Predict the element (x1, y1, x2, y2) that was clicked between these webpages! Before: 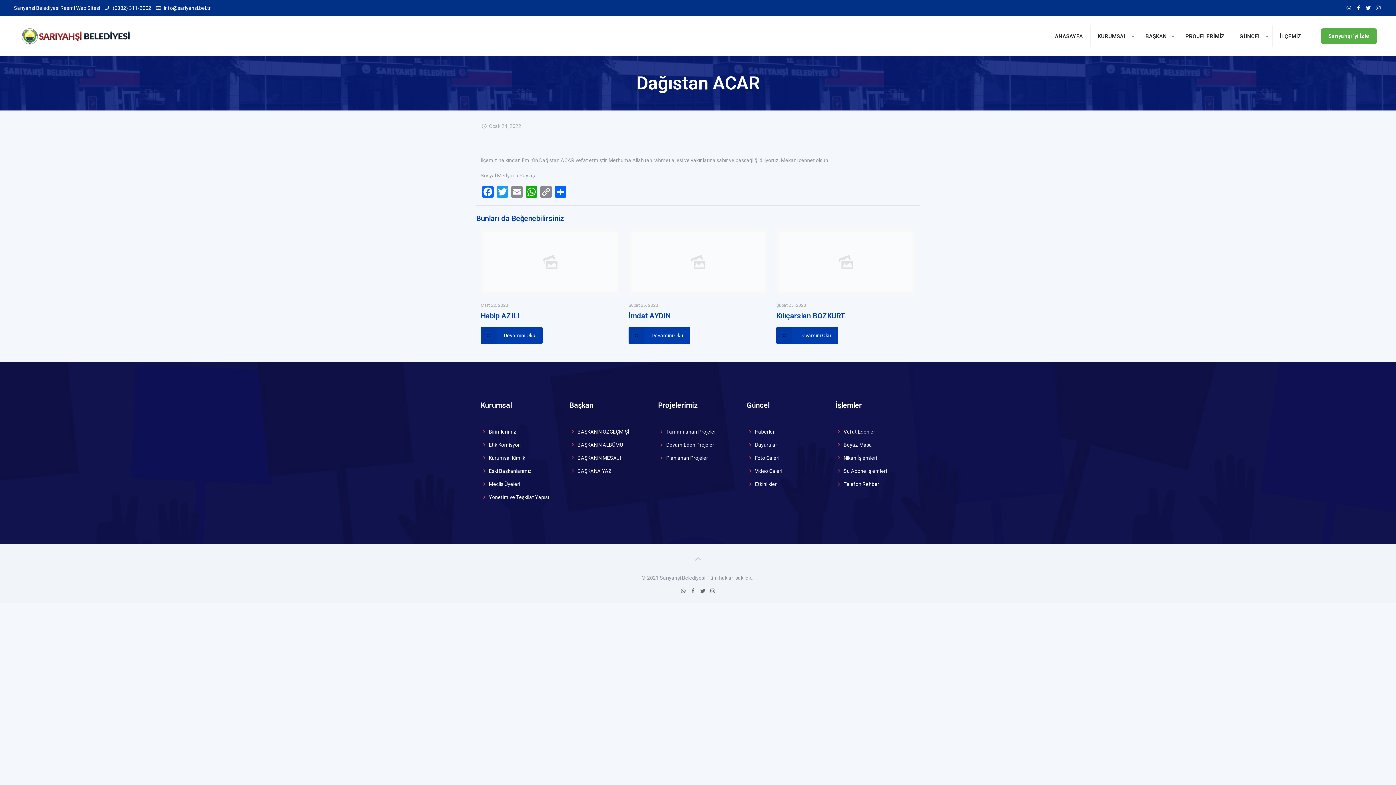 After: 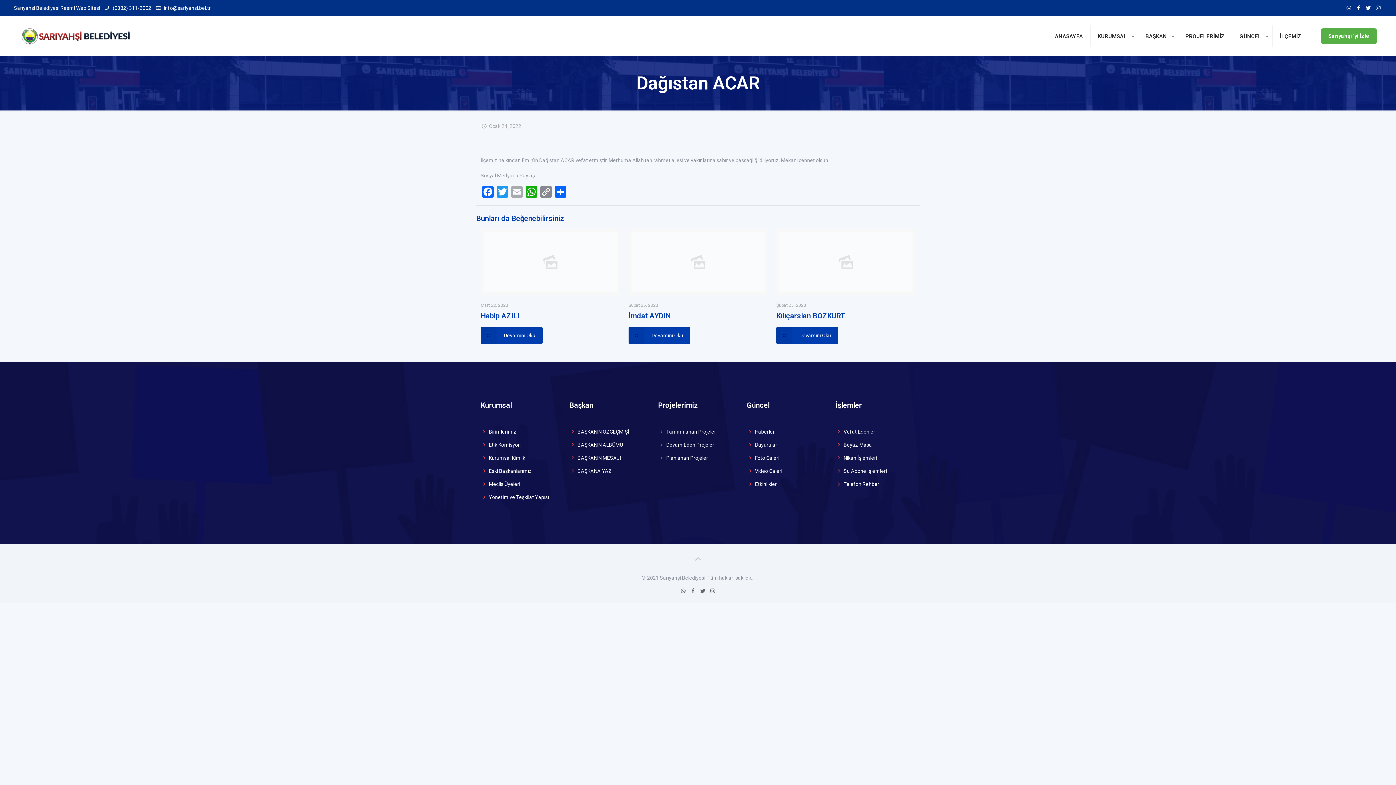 Action: label: Email bbox: (509, 186, 524, 199)